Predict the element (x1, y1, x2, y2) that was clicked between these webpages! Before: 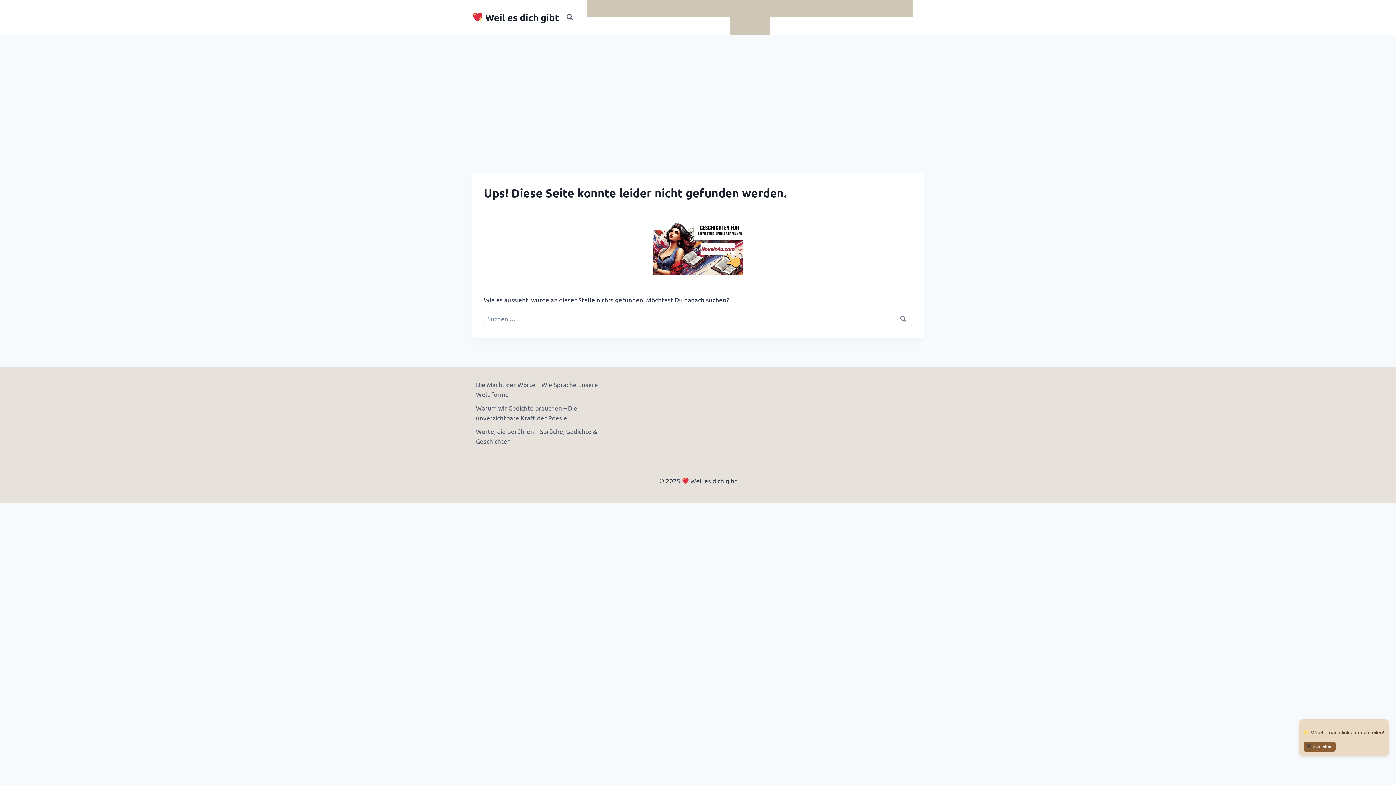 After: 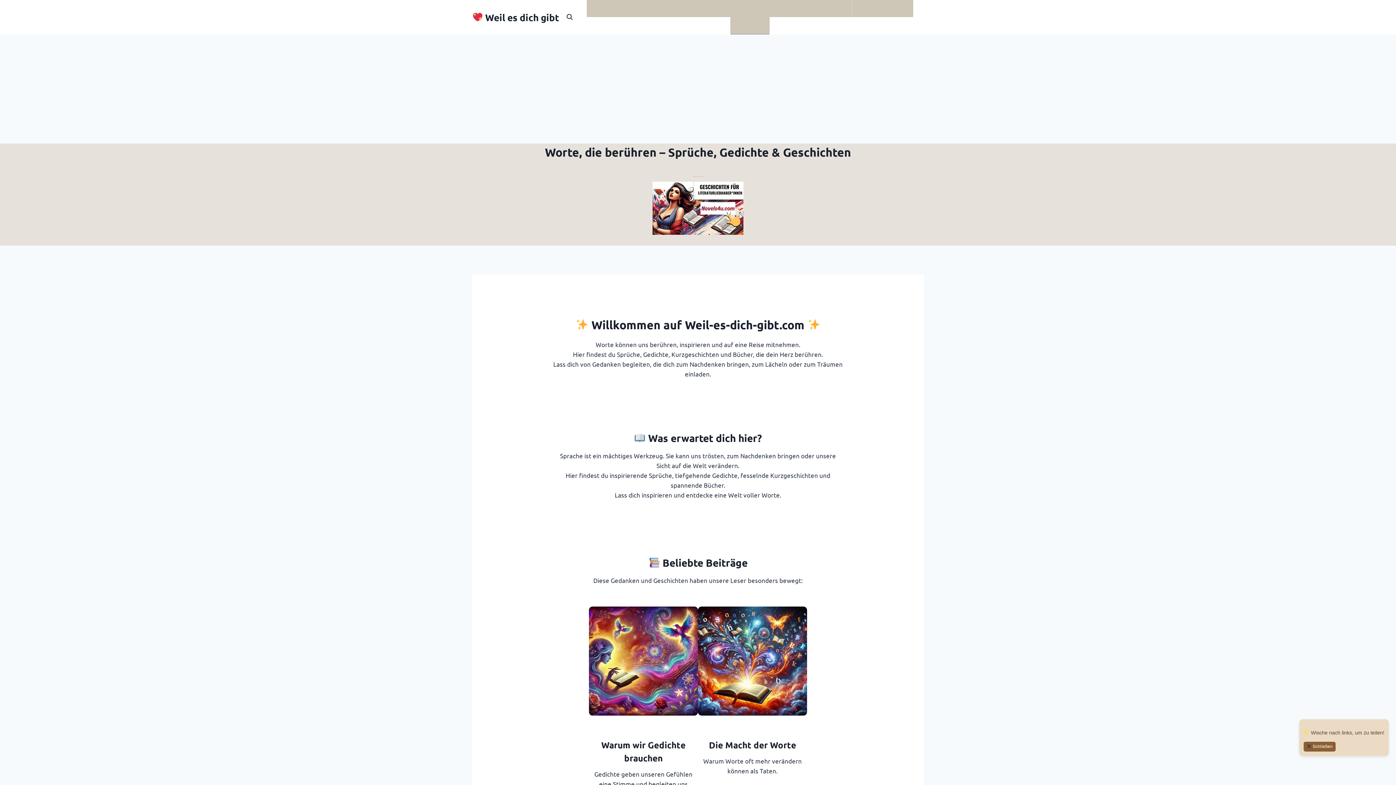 Action: label: Worte, die berühren – Sprüche, Gedichte & Geschichten bbox: (472, 424, 615, 447)